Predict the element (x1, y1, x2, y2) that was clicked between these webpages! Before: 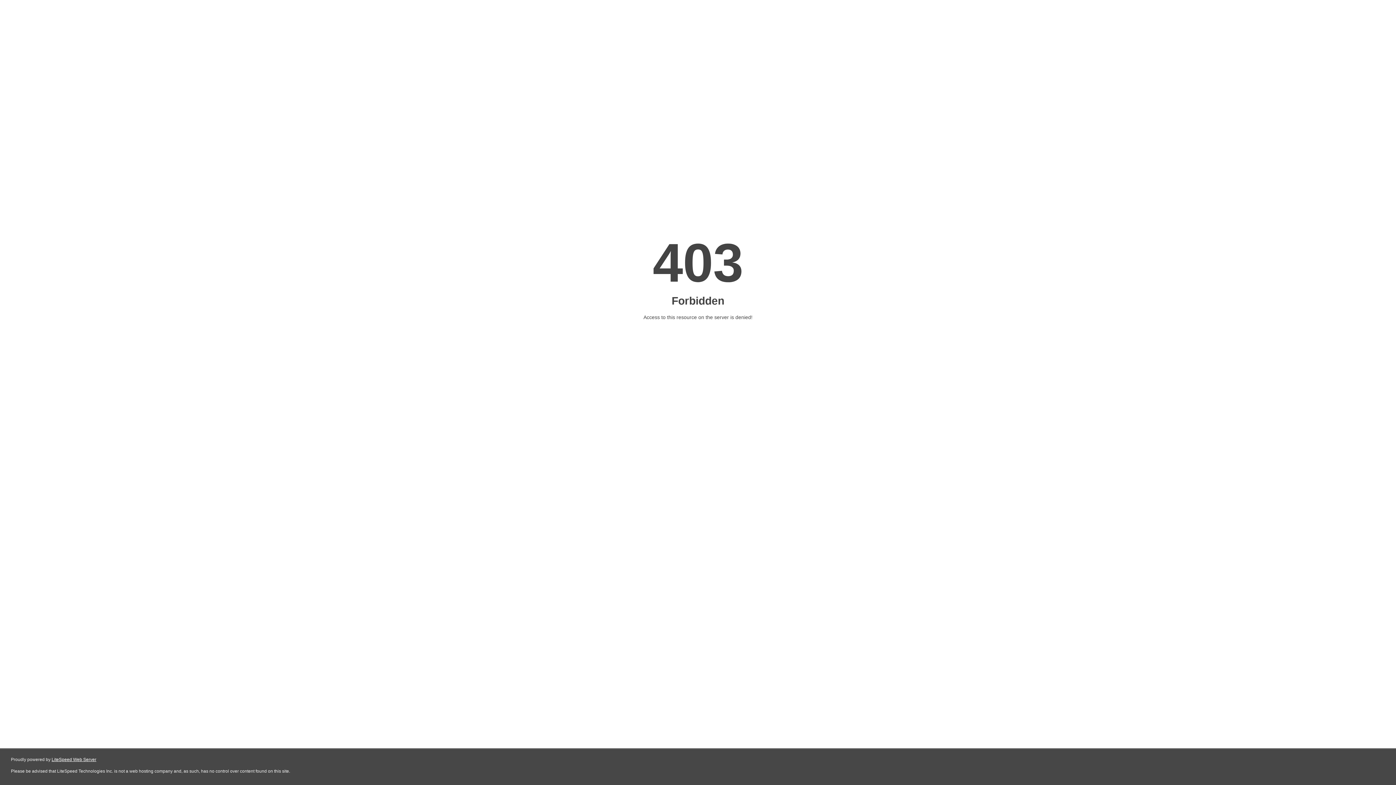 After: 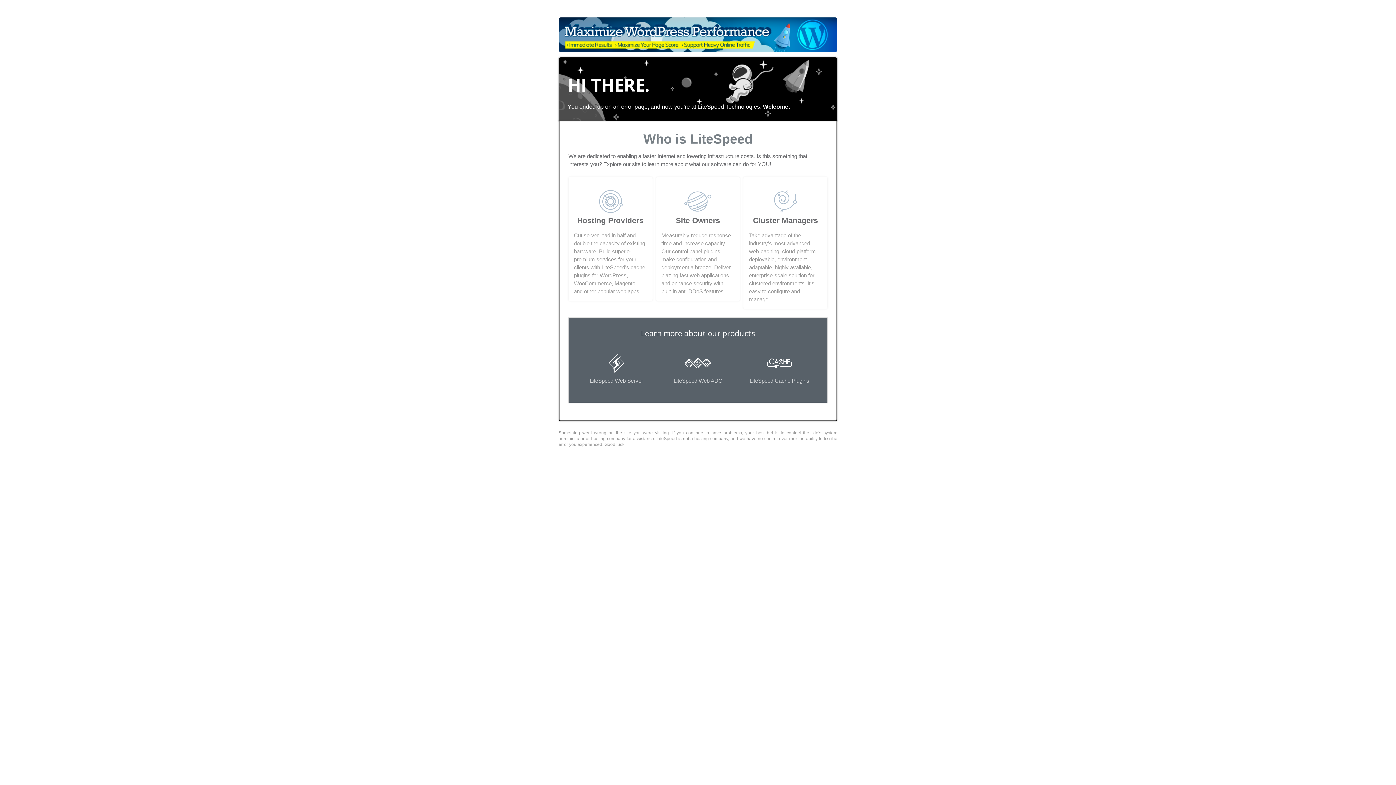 Action: label: LiteSpeed Web Server bbox: (51, 757, 96, 762)